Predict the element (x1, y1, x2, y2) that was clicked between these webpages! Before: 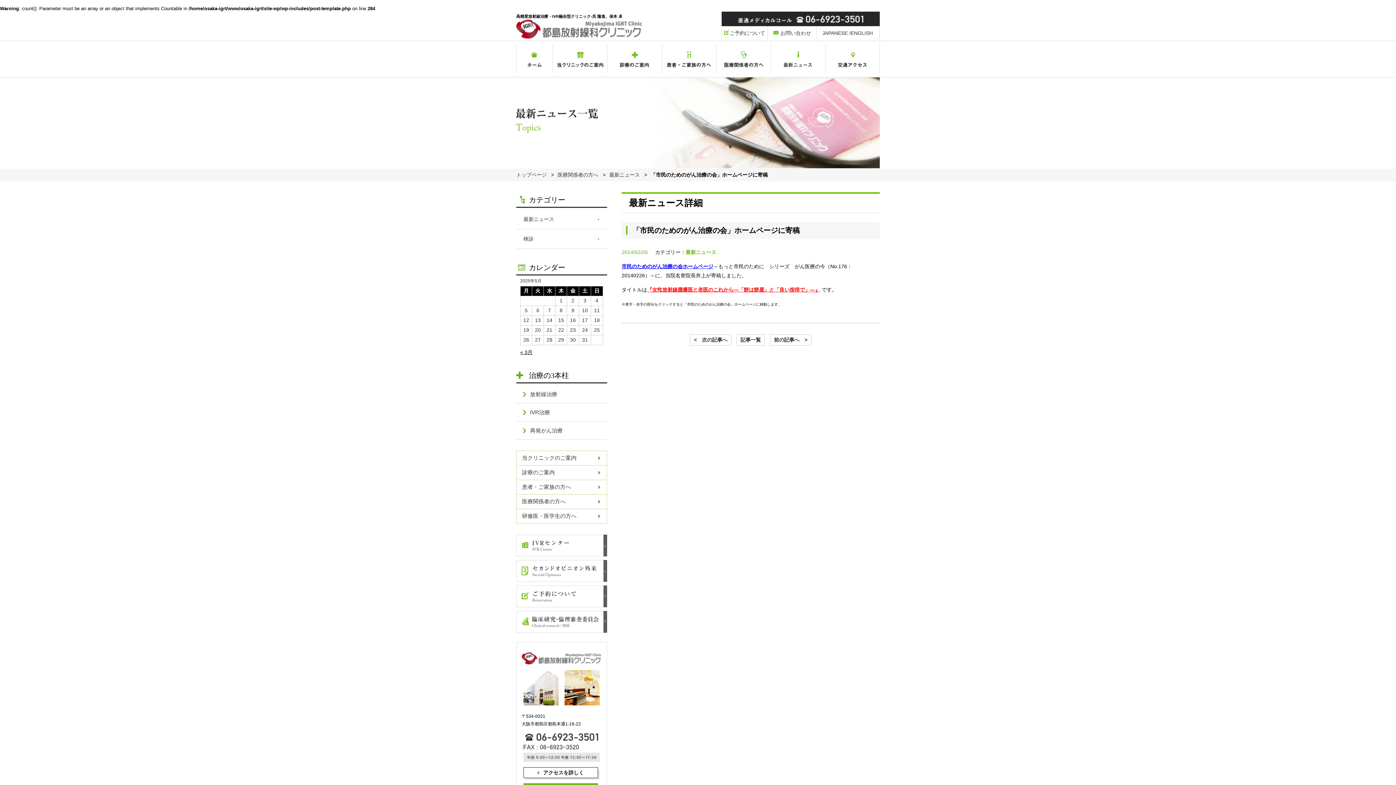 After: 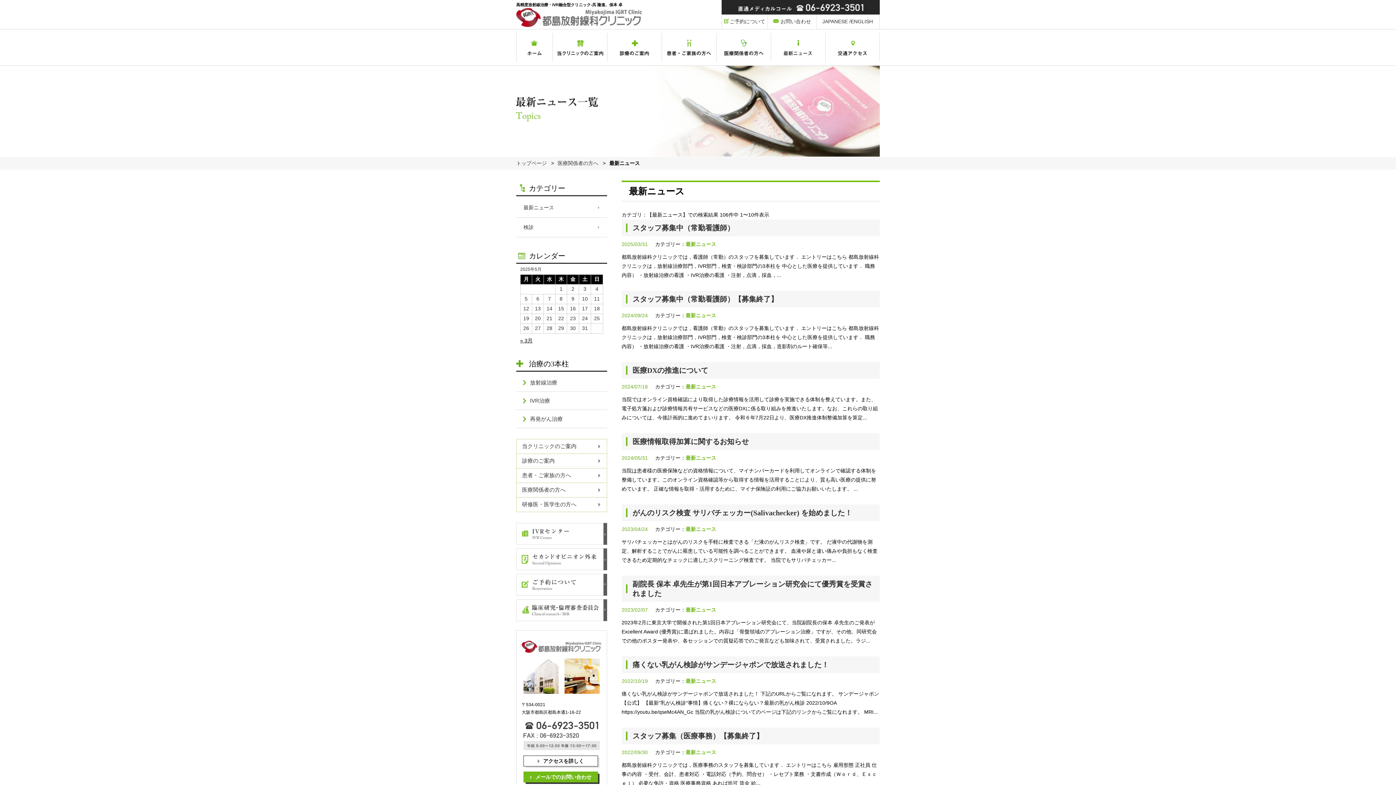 Action: label: 最新ニュース bbox: (685, 249, 716, 255)